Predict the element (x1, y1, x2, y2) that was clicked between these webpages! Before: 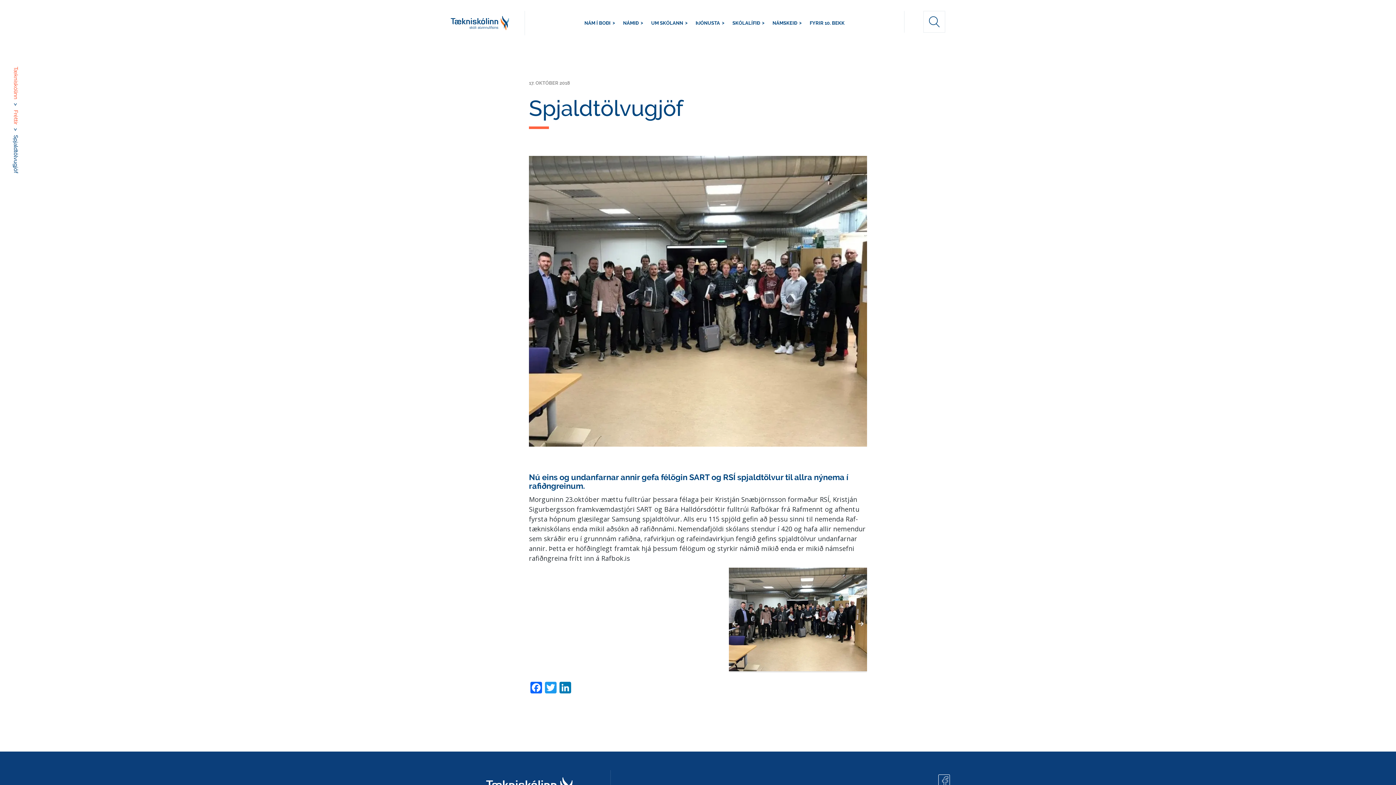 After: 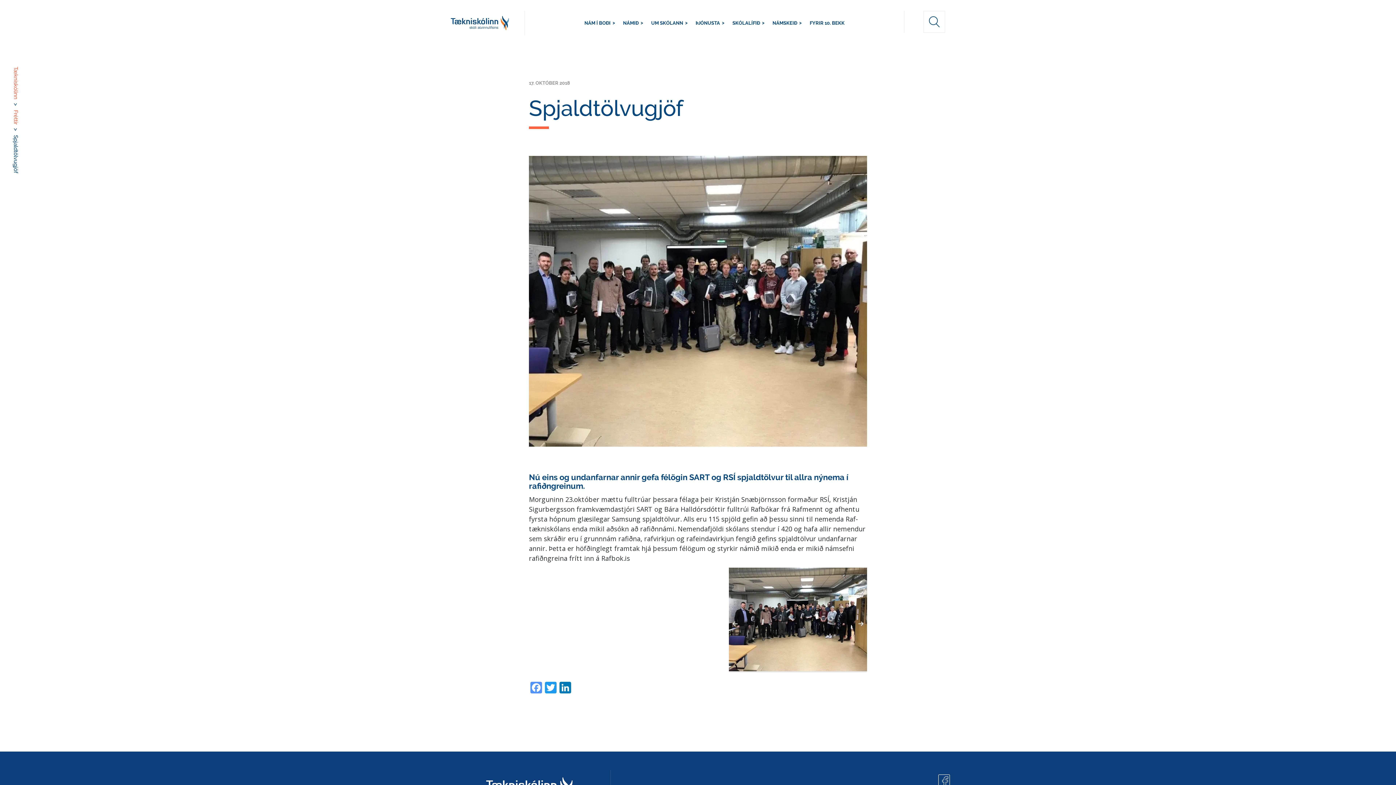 Action: bbox: (529, 682, 543, 695) label: Facebook